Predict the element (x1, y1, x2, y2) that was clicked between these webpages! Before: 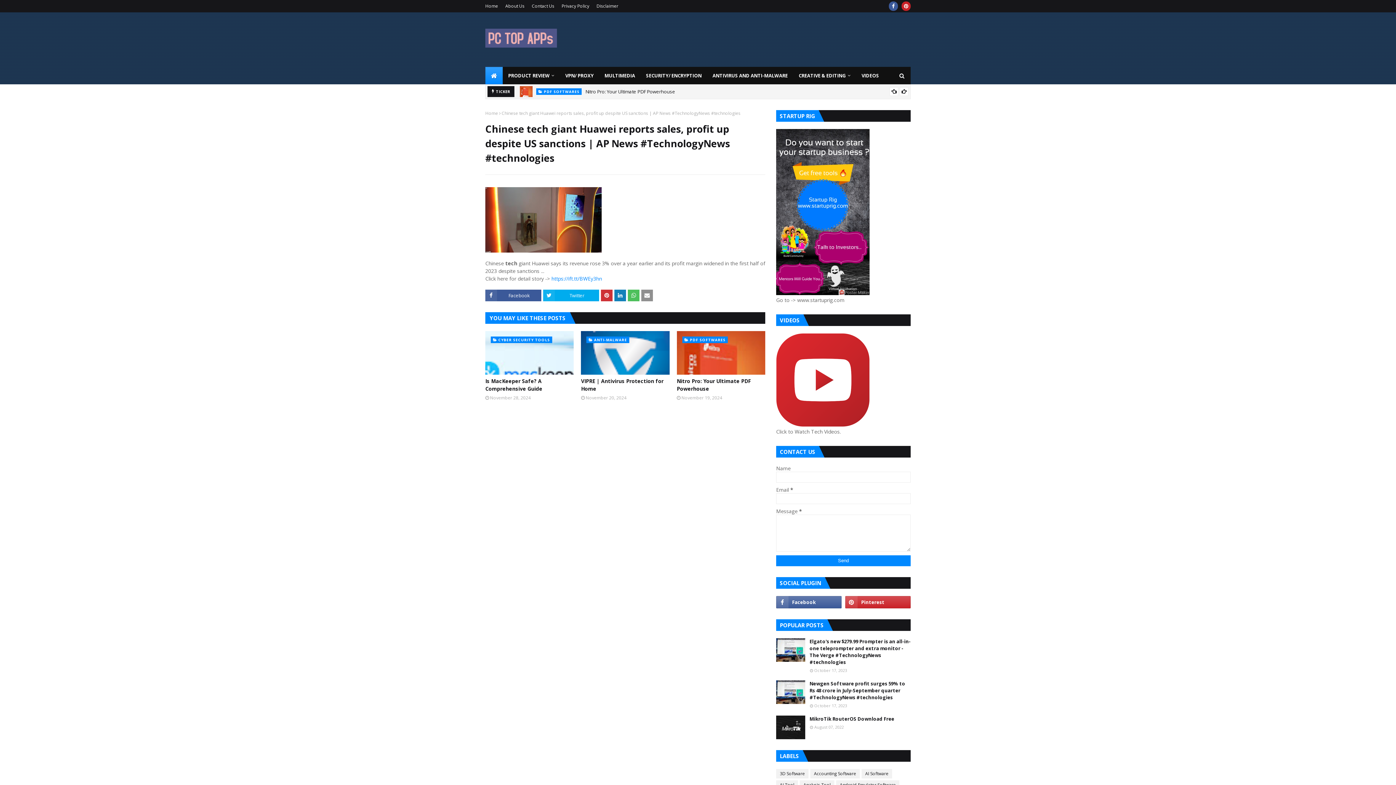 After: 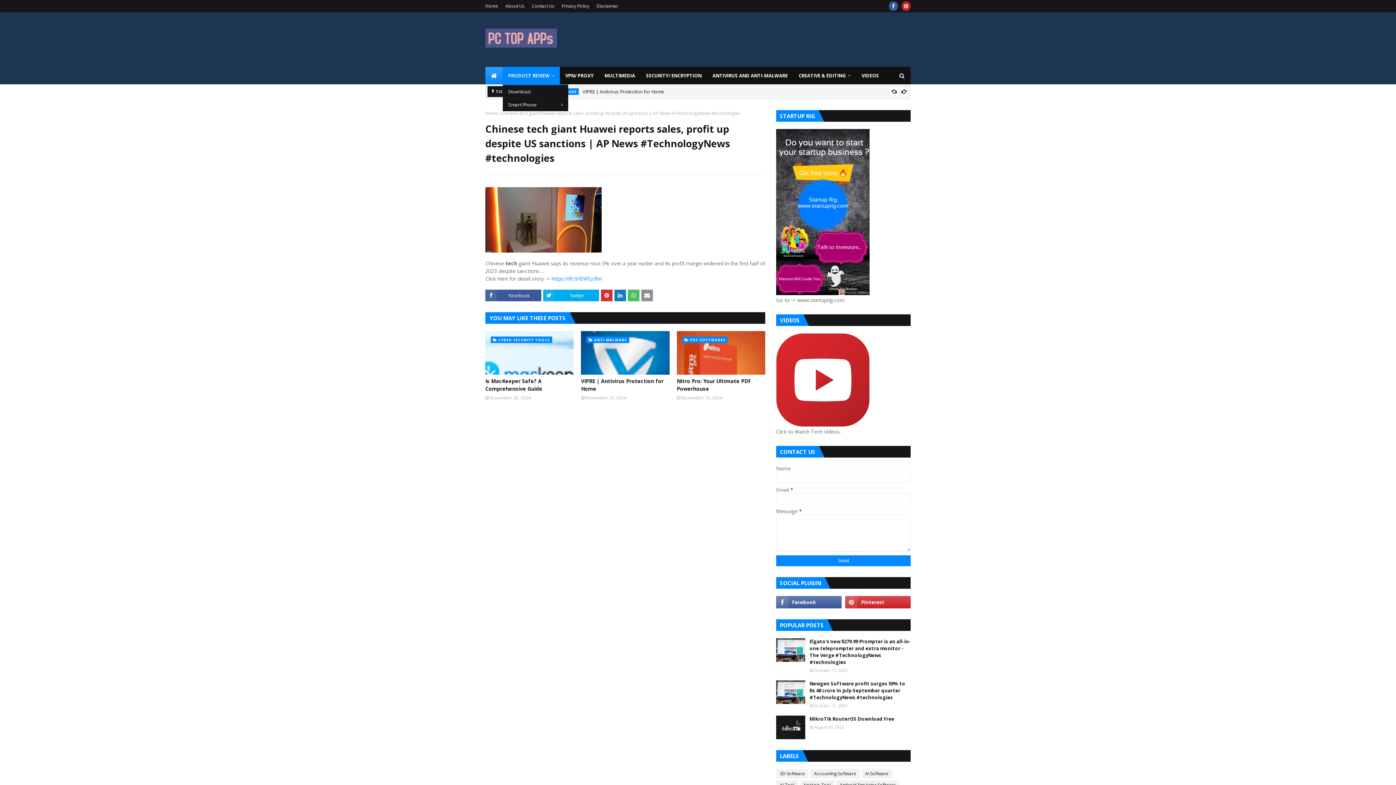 Action: label: PRODUCT REVIEW bbox: (502, 66, 560, 84)